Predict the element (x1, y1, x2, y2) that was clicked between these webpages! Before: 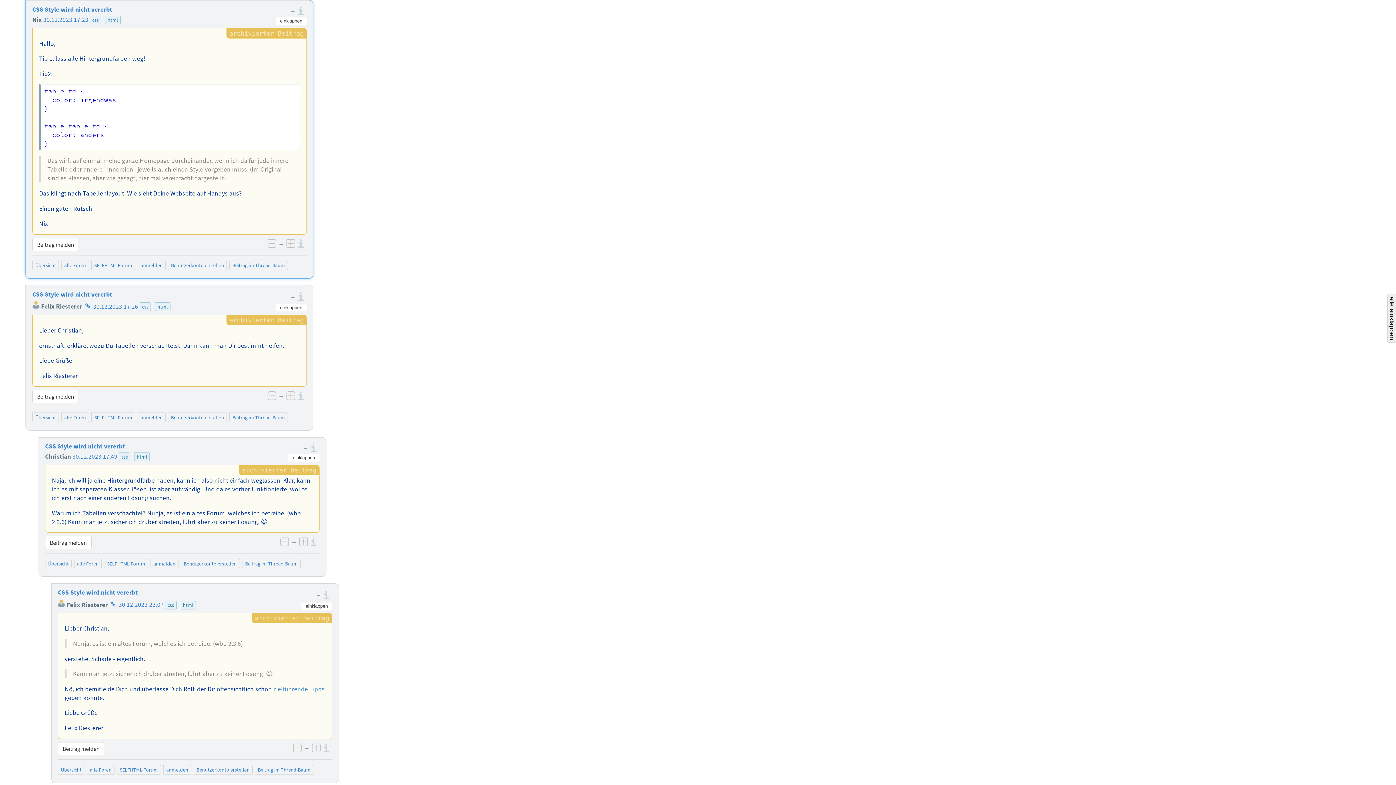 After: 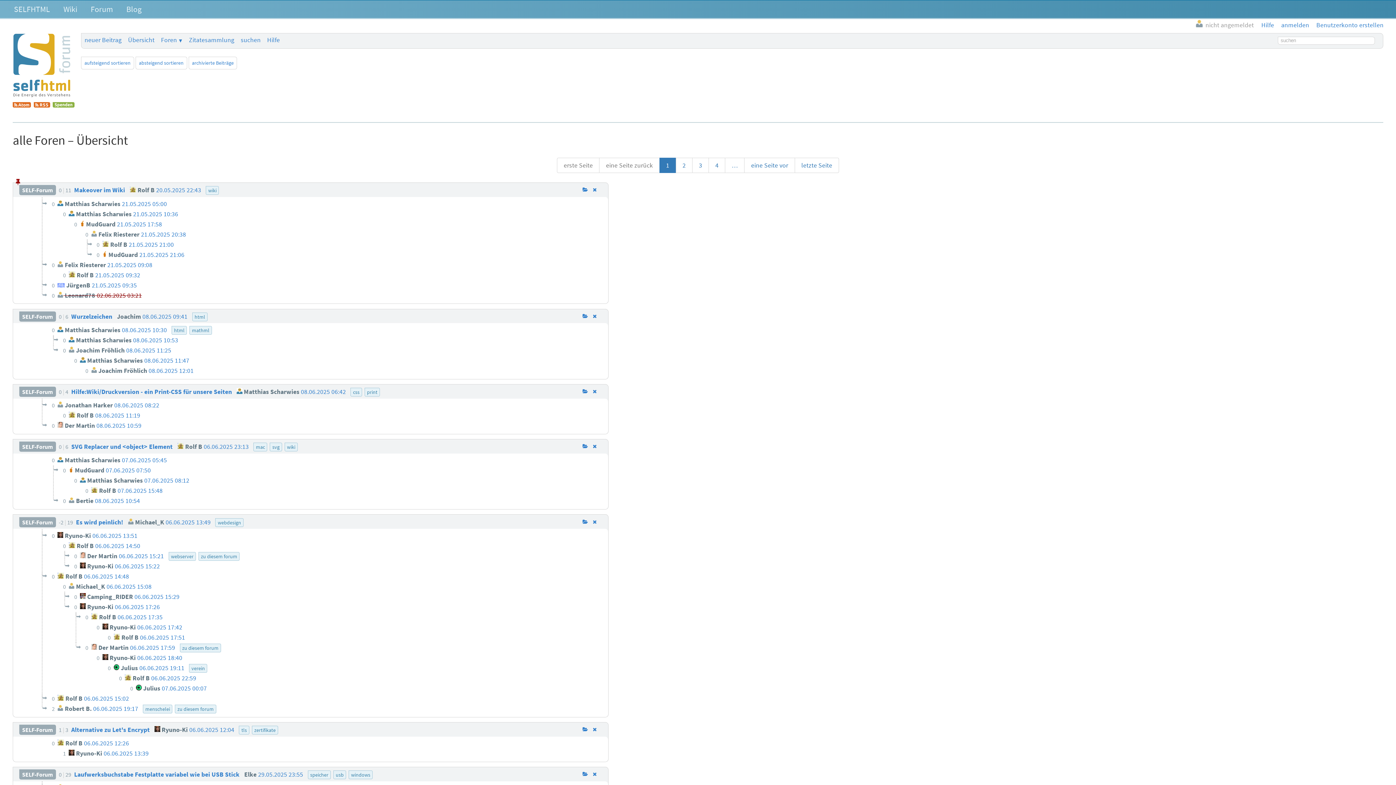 Action: bbox: (77, 560, 98, 567) label: alle Foren